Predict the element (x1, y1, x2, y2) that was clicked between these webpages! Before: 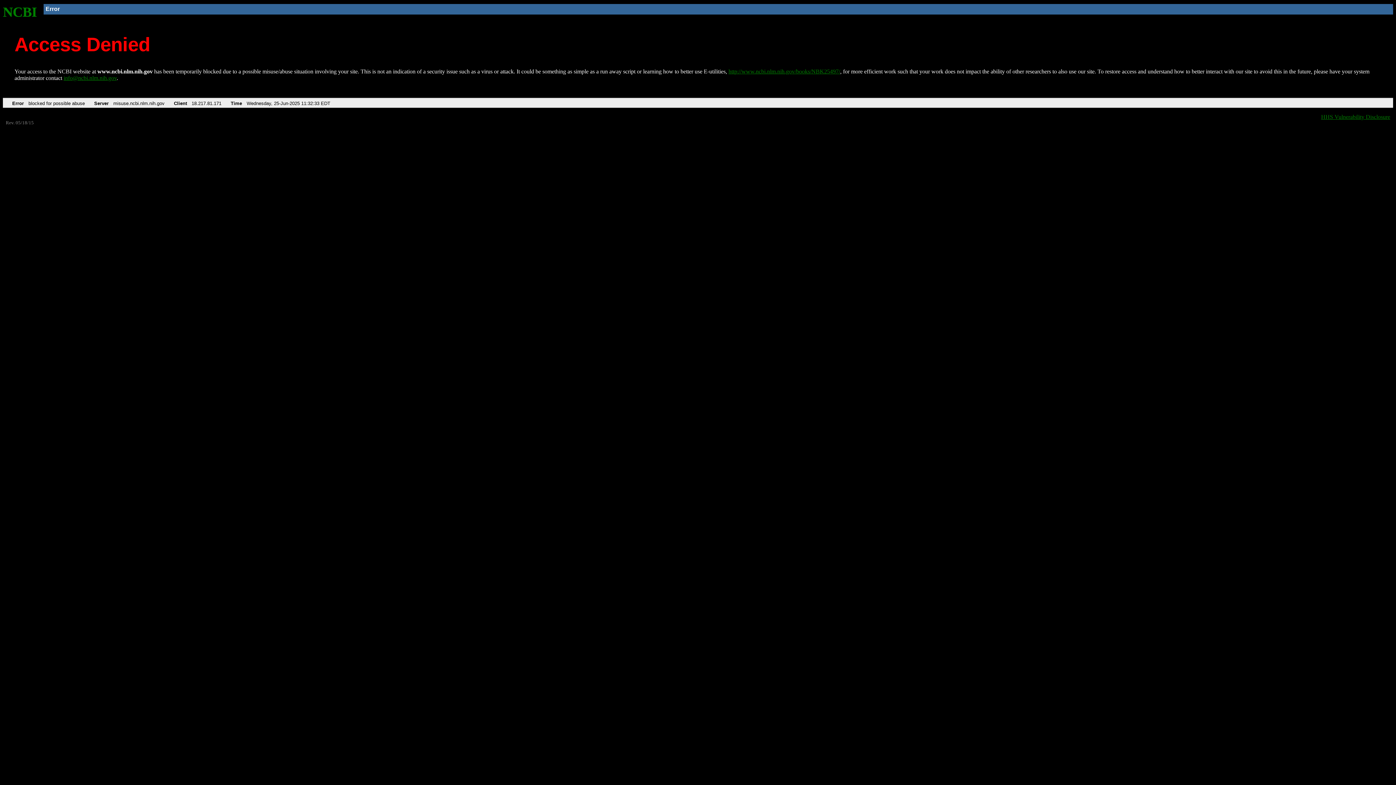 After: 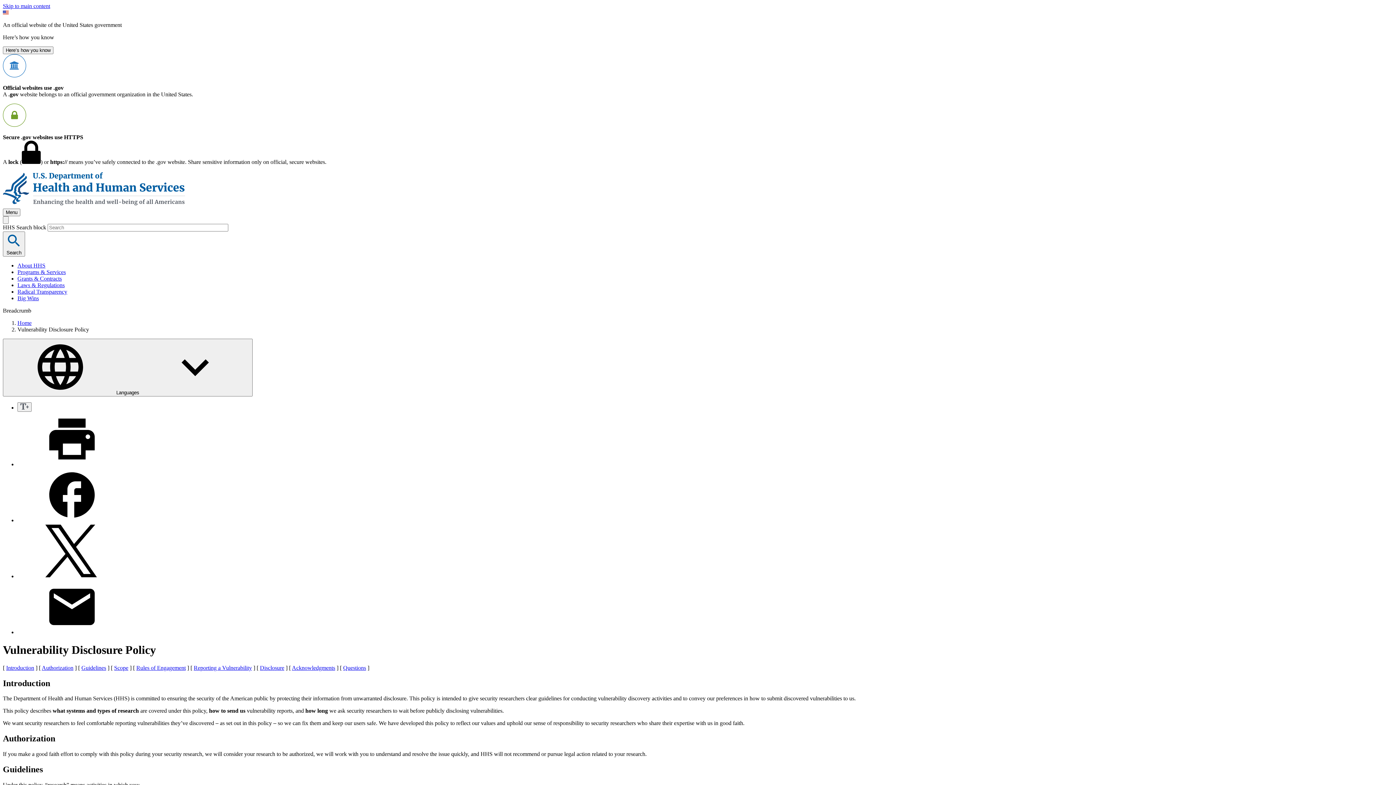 Action: bbox: (1321, 113, 1390, 119) label: HHS Vulnerability Disclosure